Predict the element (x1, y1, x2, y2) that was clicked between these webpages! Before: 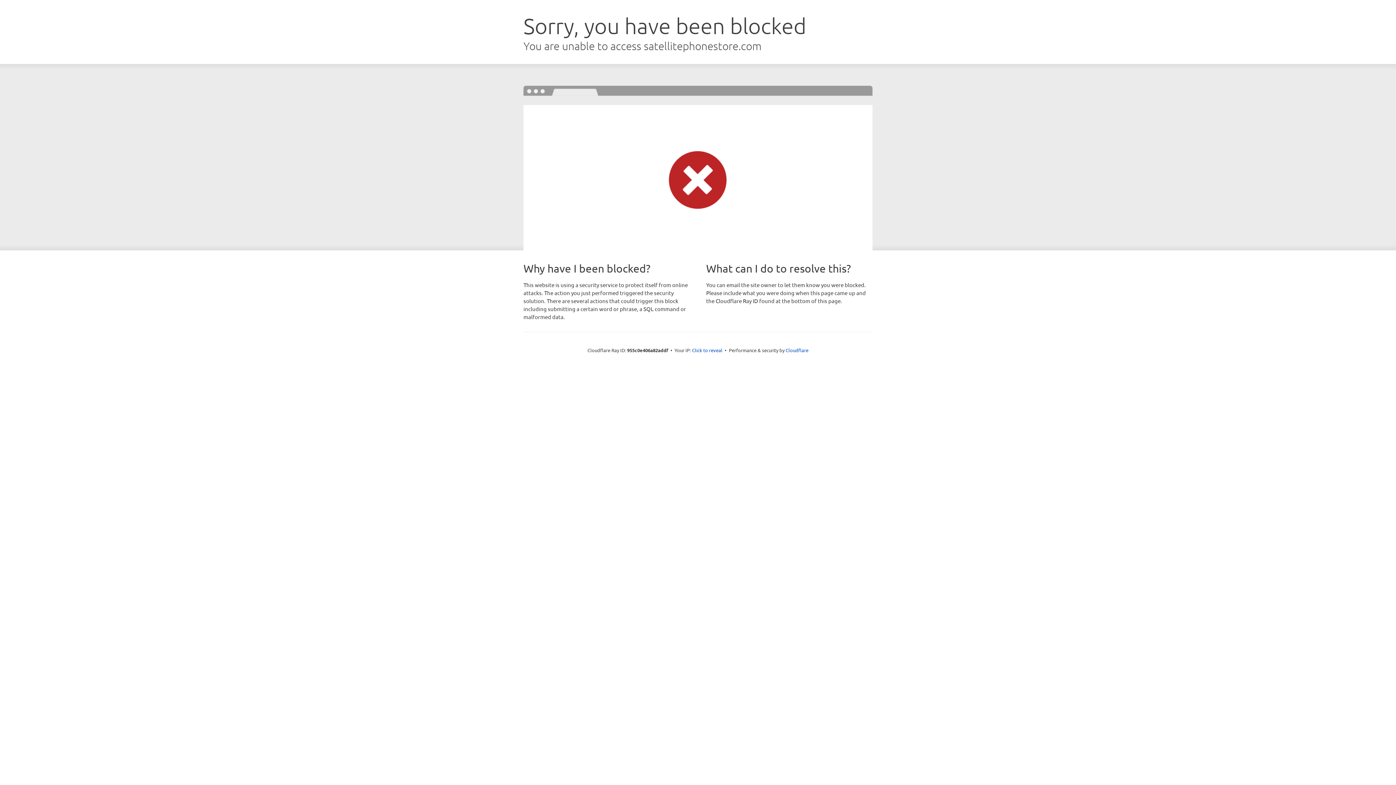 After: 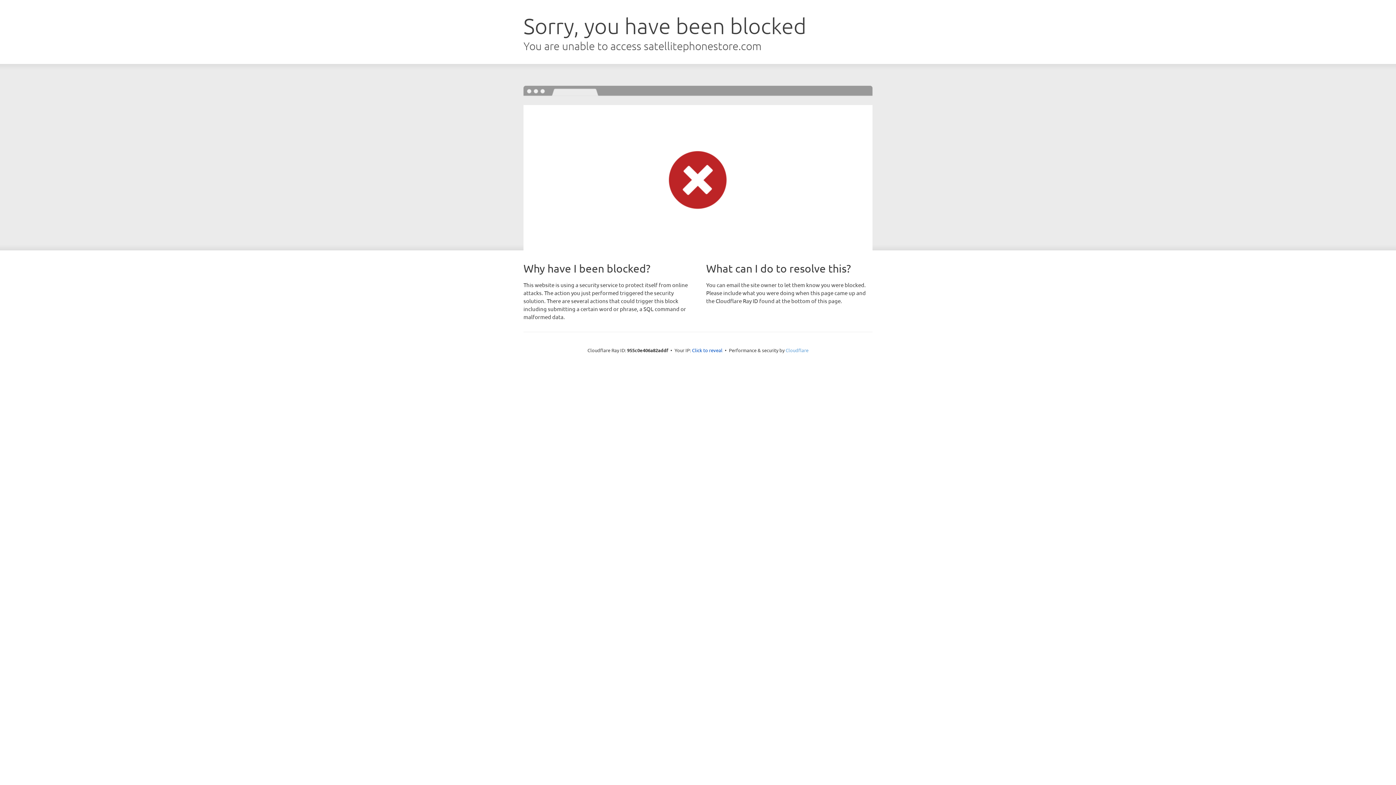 Action: bbox: (785, 347, 808, 353) label: Cloudflare